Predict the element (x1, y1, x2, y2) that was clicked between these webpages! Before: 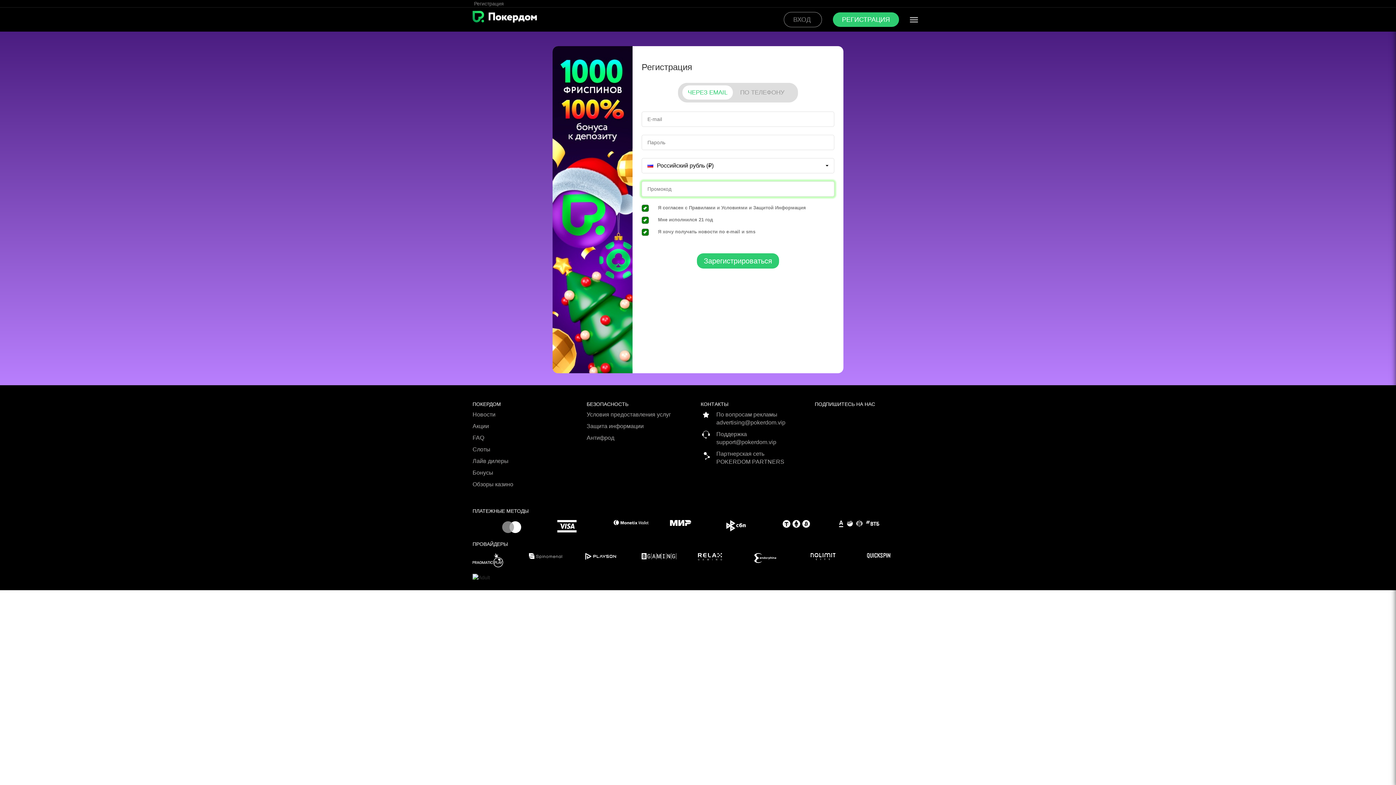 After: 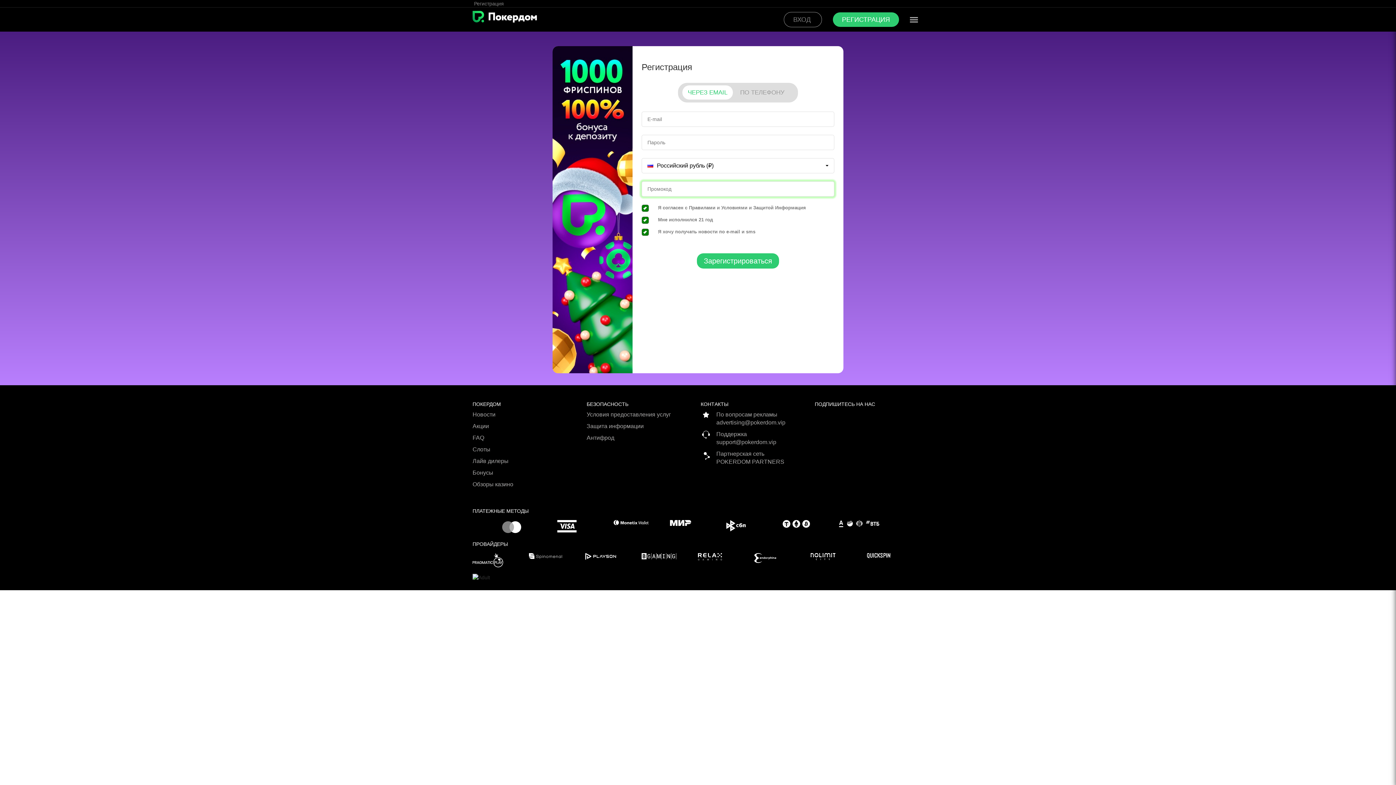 Action: bbox: (839, 520, 894, 527)